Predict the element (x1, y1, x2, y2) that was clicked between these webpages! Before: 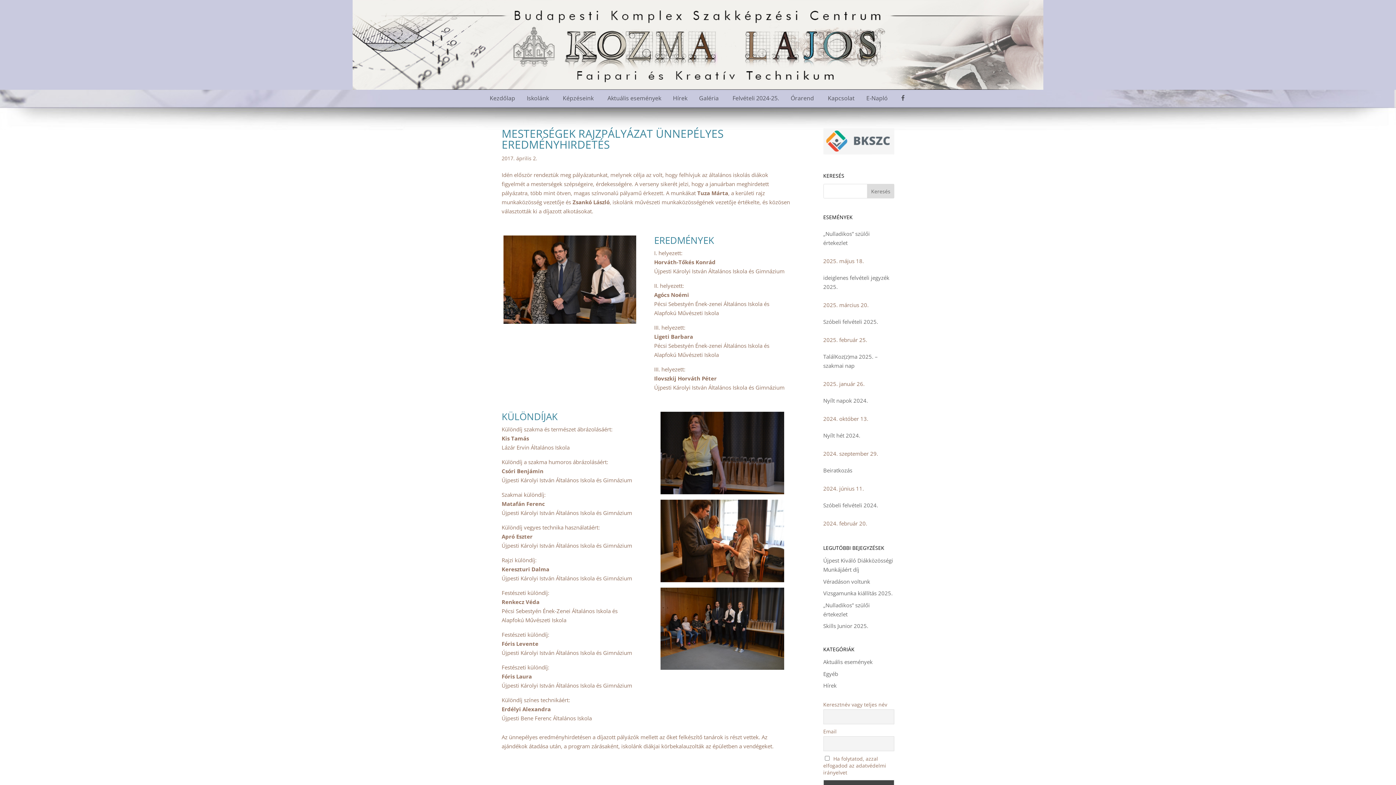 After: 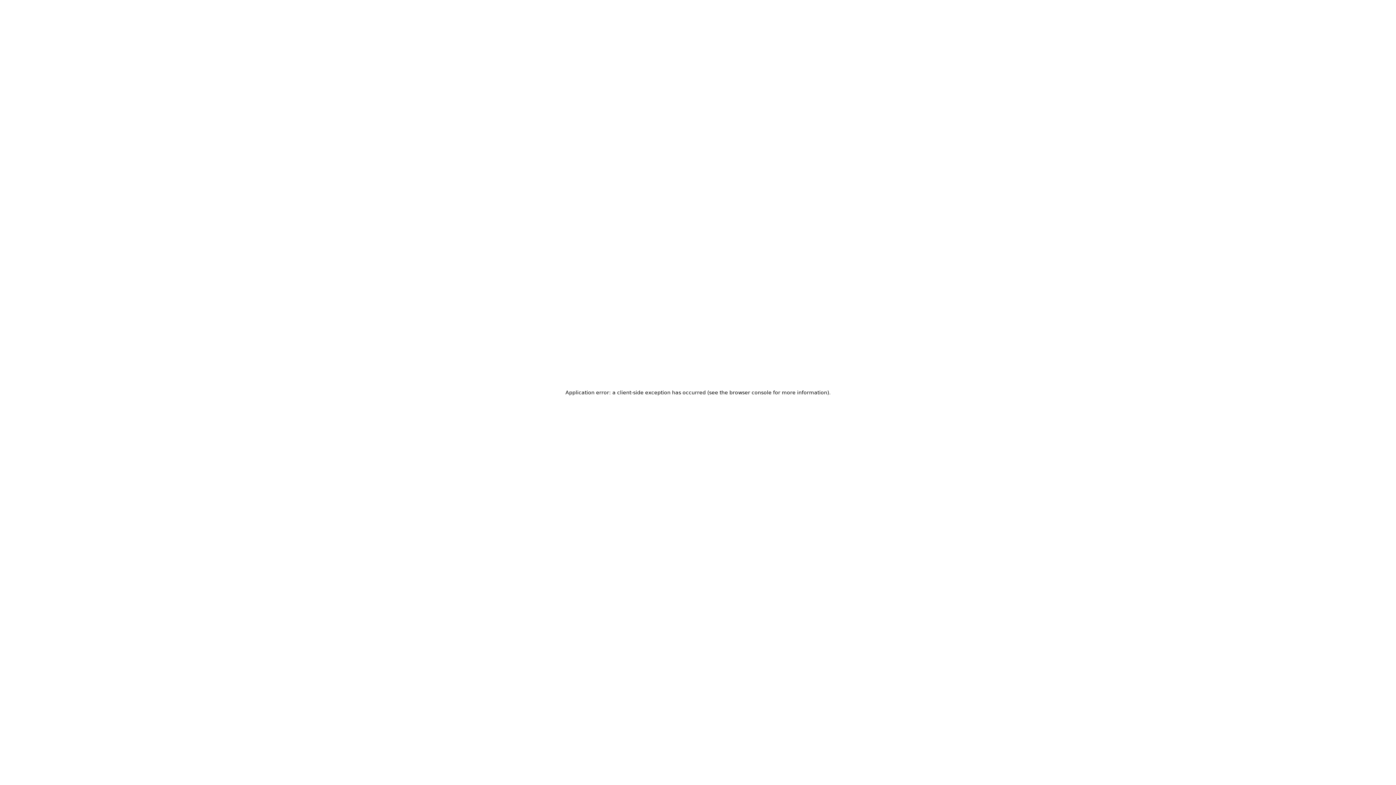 Action: bbox: (823, 148, 894, 156)